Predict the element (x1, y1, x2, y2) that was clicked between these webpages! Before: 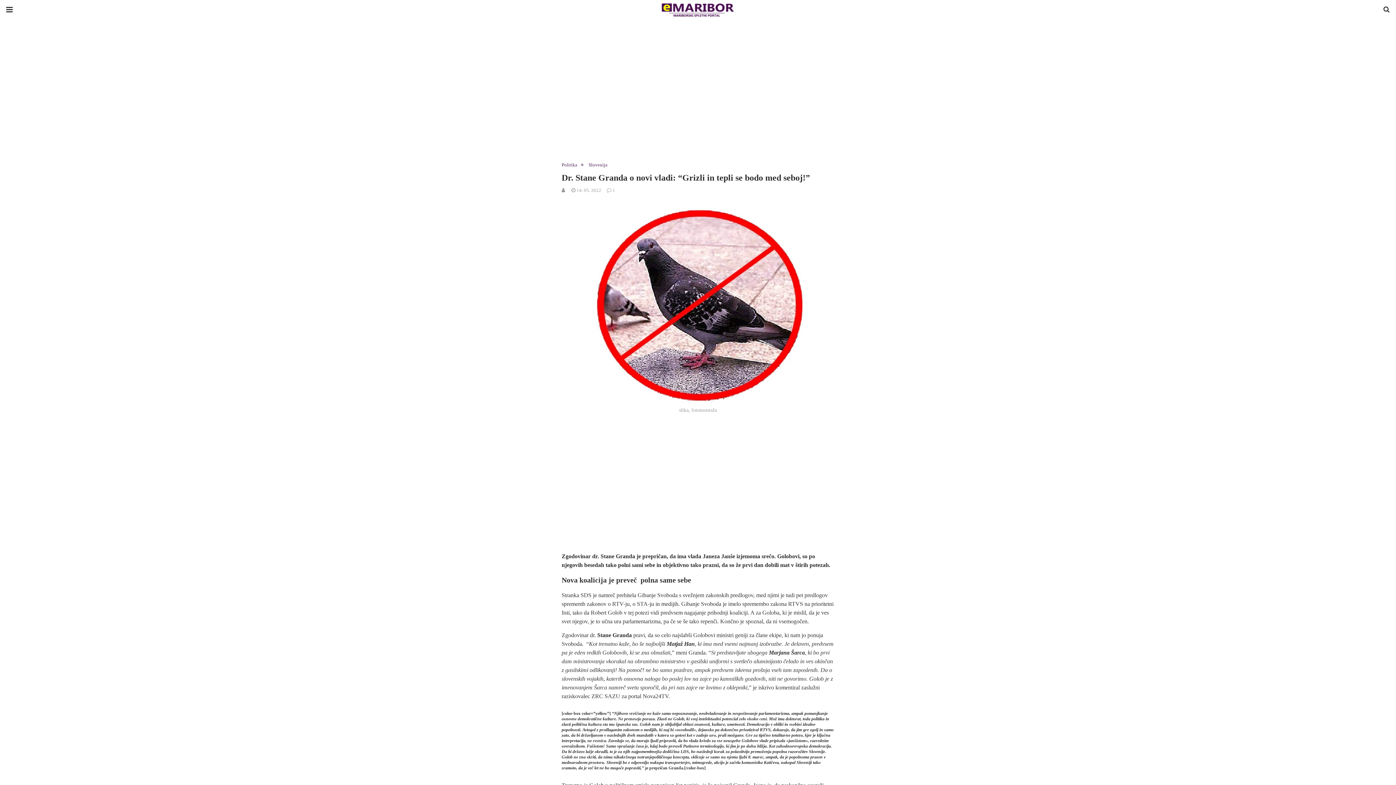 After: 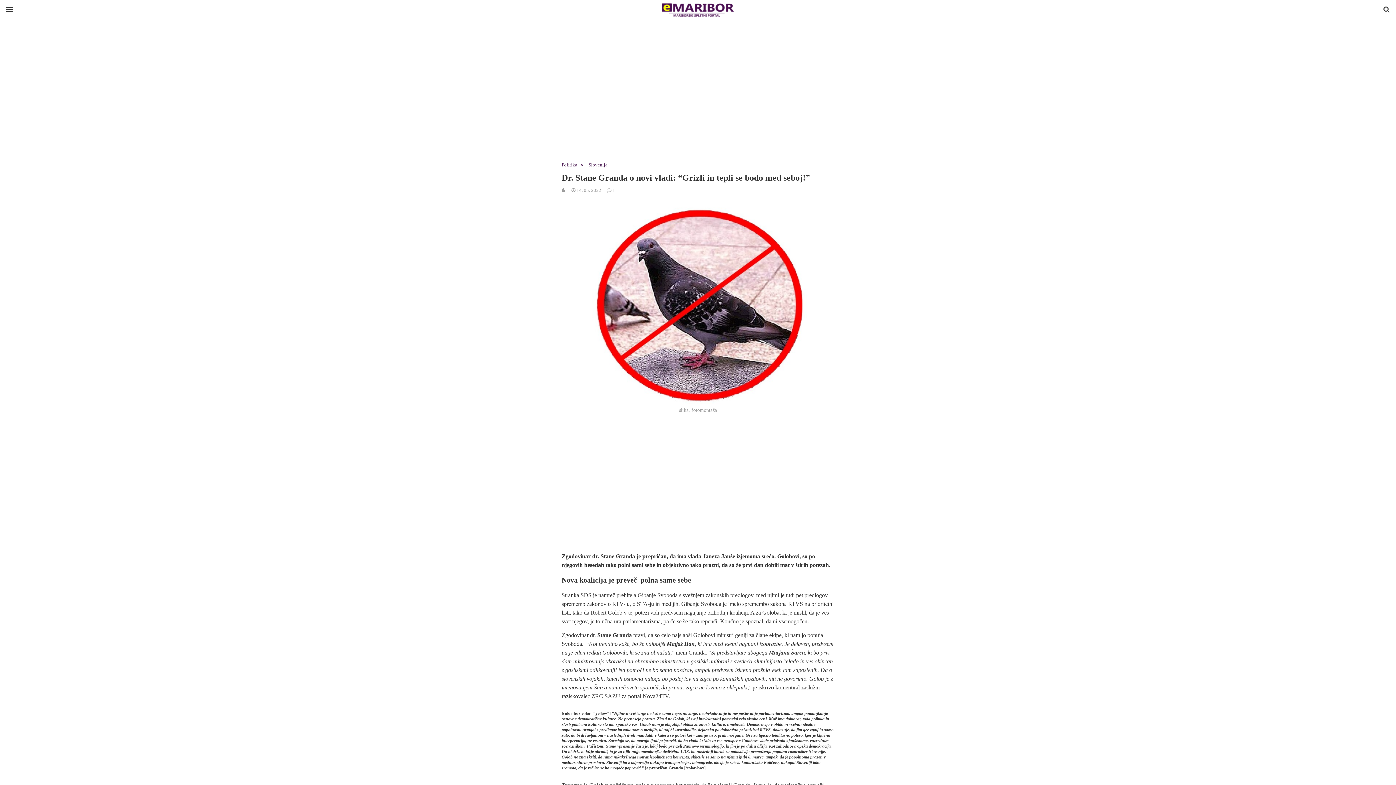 Action: label: 14. 05. 2022 bbox: (576, 187, 601, 193)